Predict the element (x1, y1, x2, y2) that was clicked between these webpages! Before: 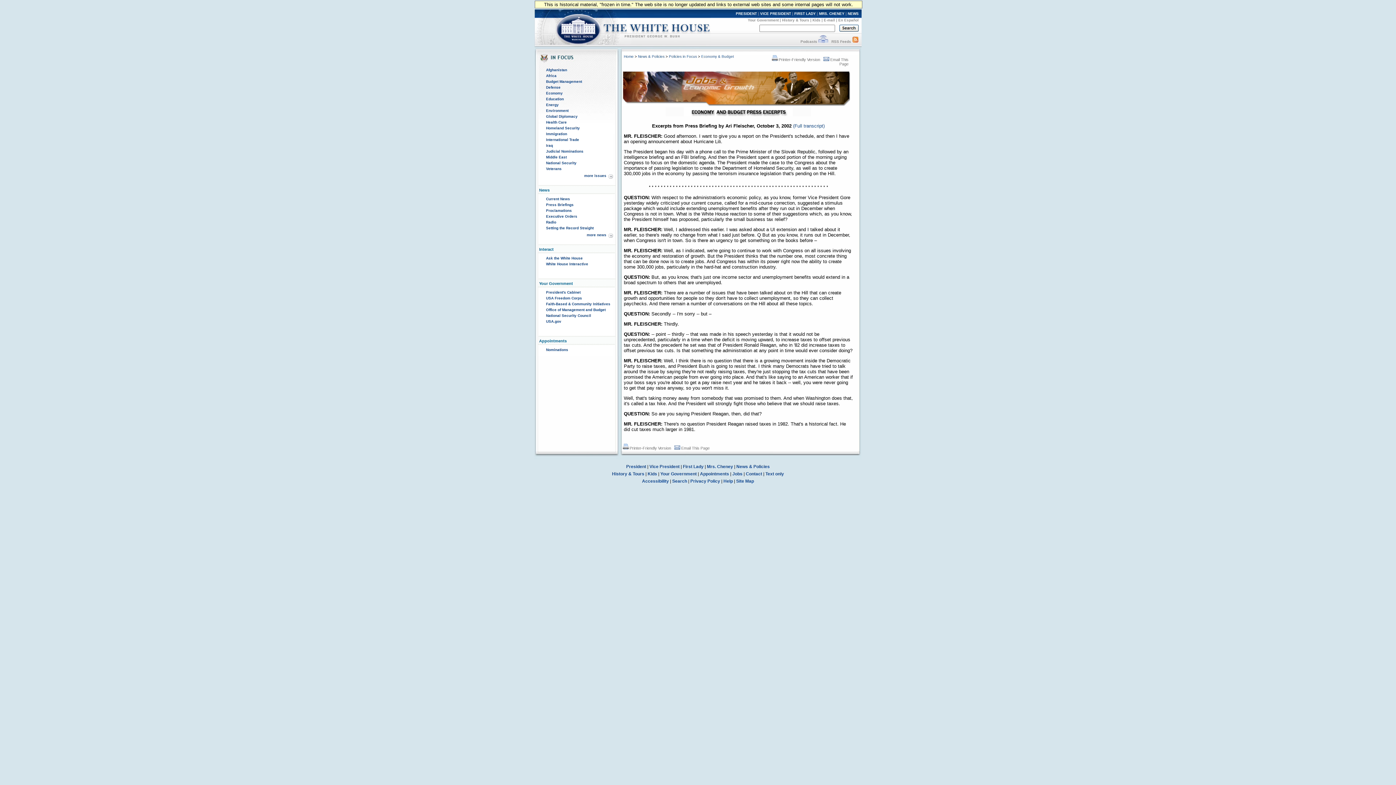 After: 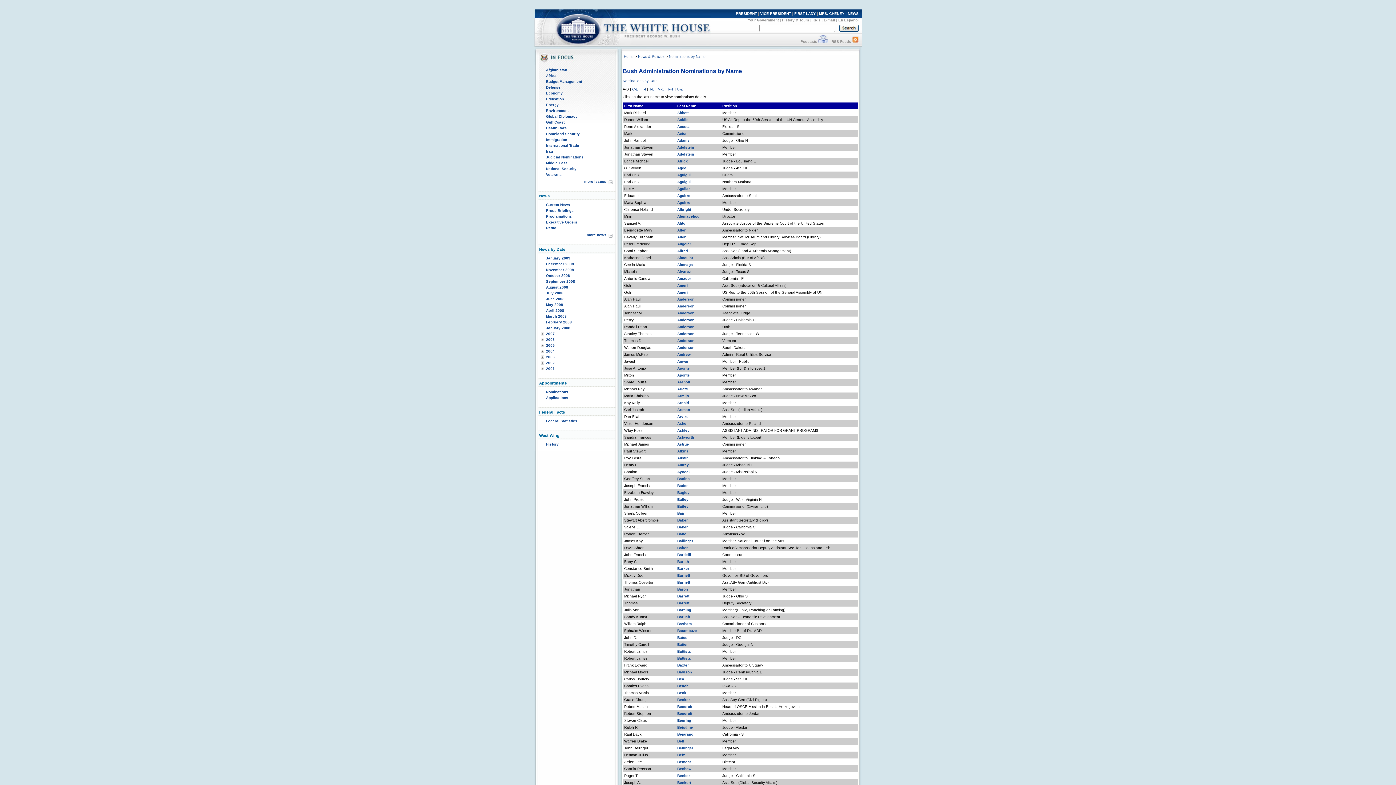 Action: bbox: (546, 348, 568, 352) label: Nominations